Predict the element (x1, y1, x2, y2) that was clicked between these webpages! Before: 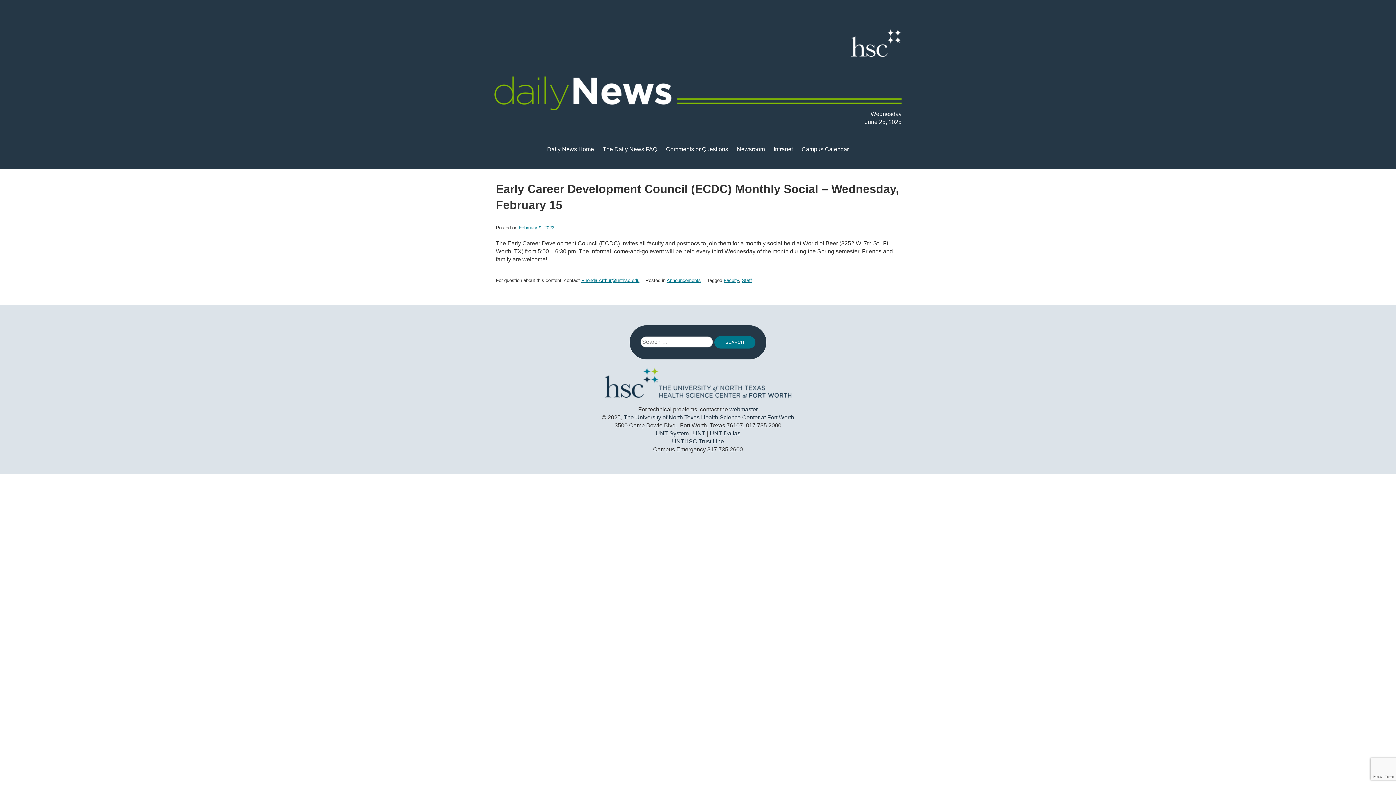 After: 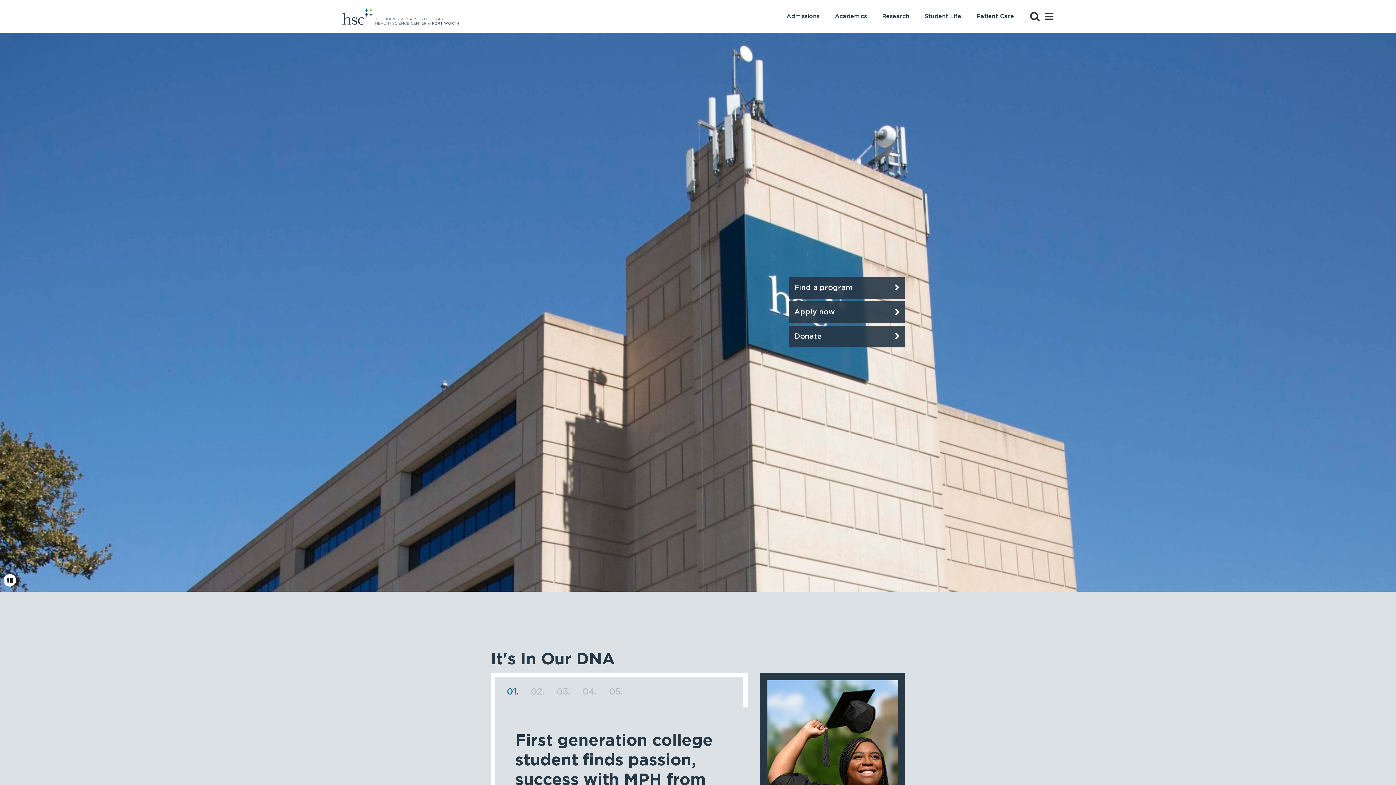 Action: bbox: (623, 414, 794, 420) label: The University of North Texas Health Science Center at Fort Worth